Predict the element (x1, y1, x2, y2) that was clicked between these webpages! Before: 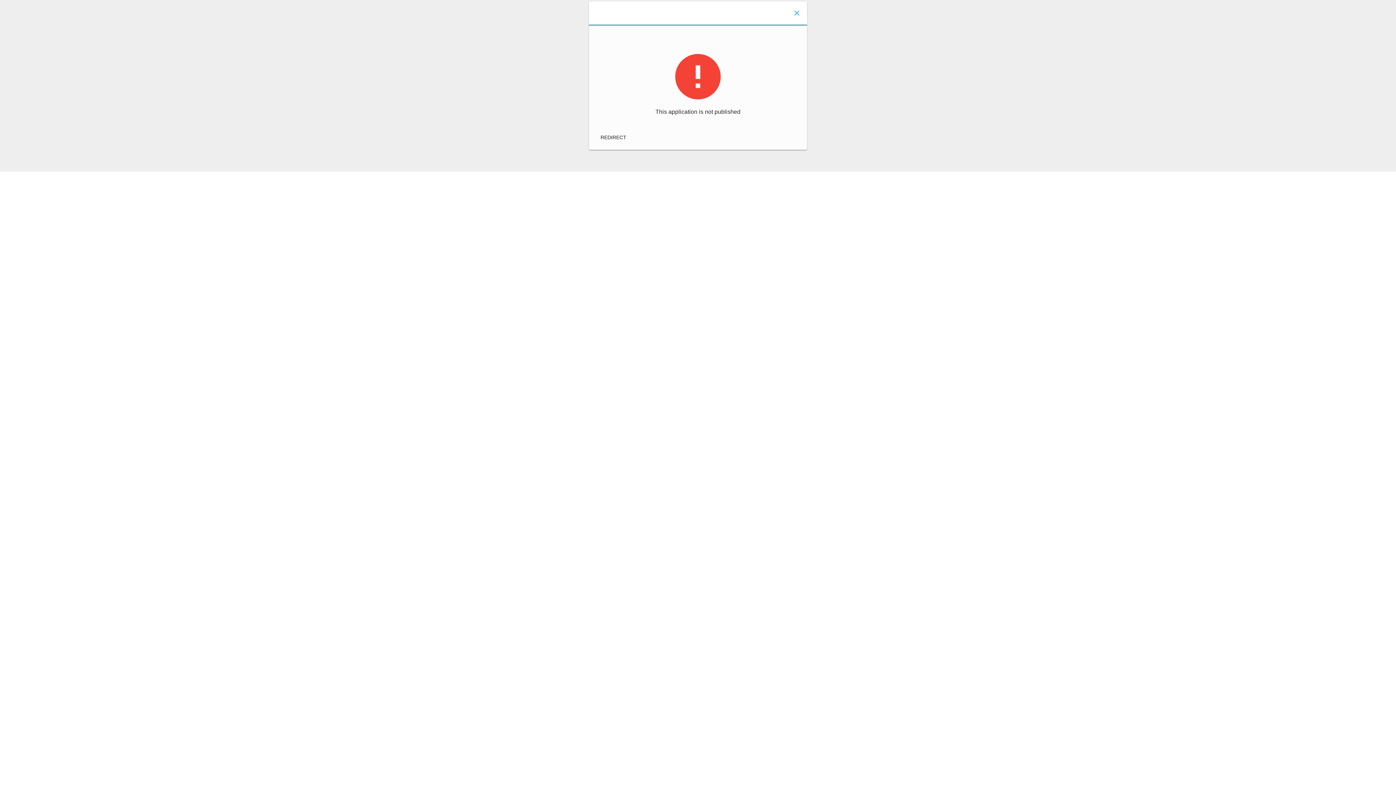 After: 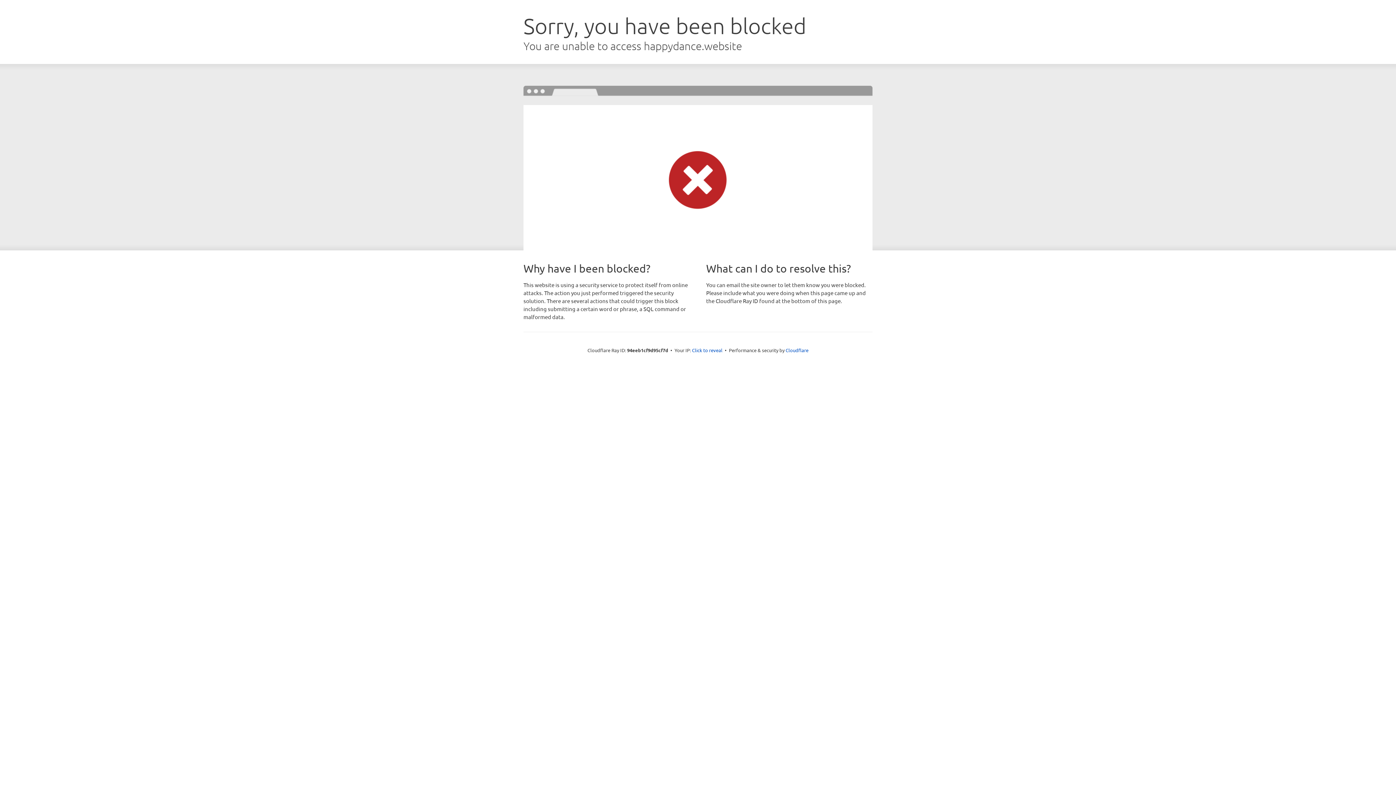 Action: bbox: (594, 130, 632, 144) label: REDIRECT